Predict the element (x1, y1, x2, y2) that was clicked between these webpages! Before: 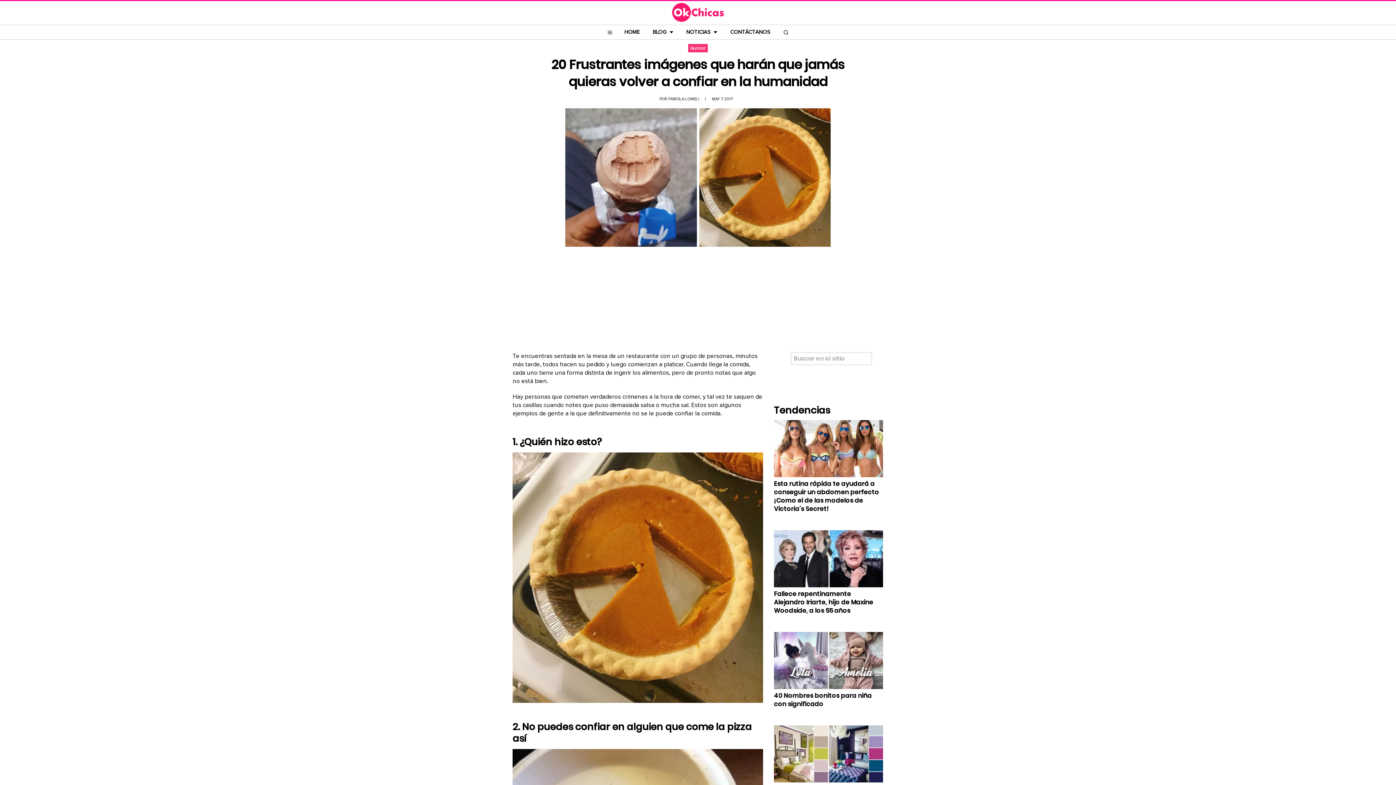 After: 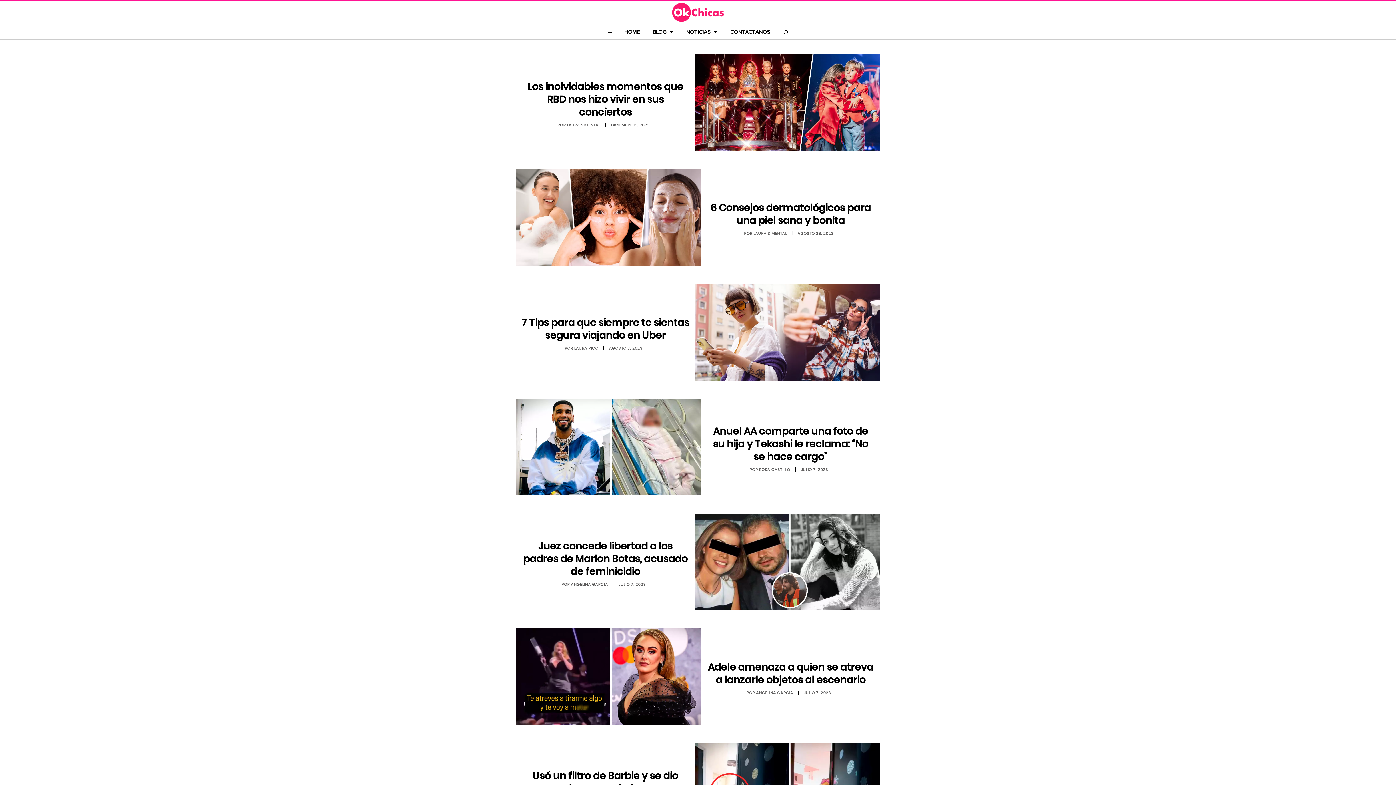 Action: bbox: (680, 25, 723, 39) label: NOTICIAS